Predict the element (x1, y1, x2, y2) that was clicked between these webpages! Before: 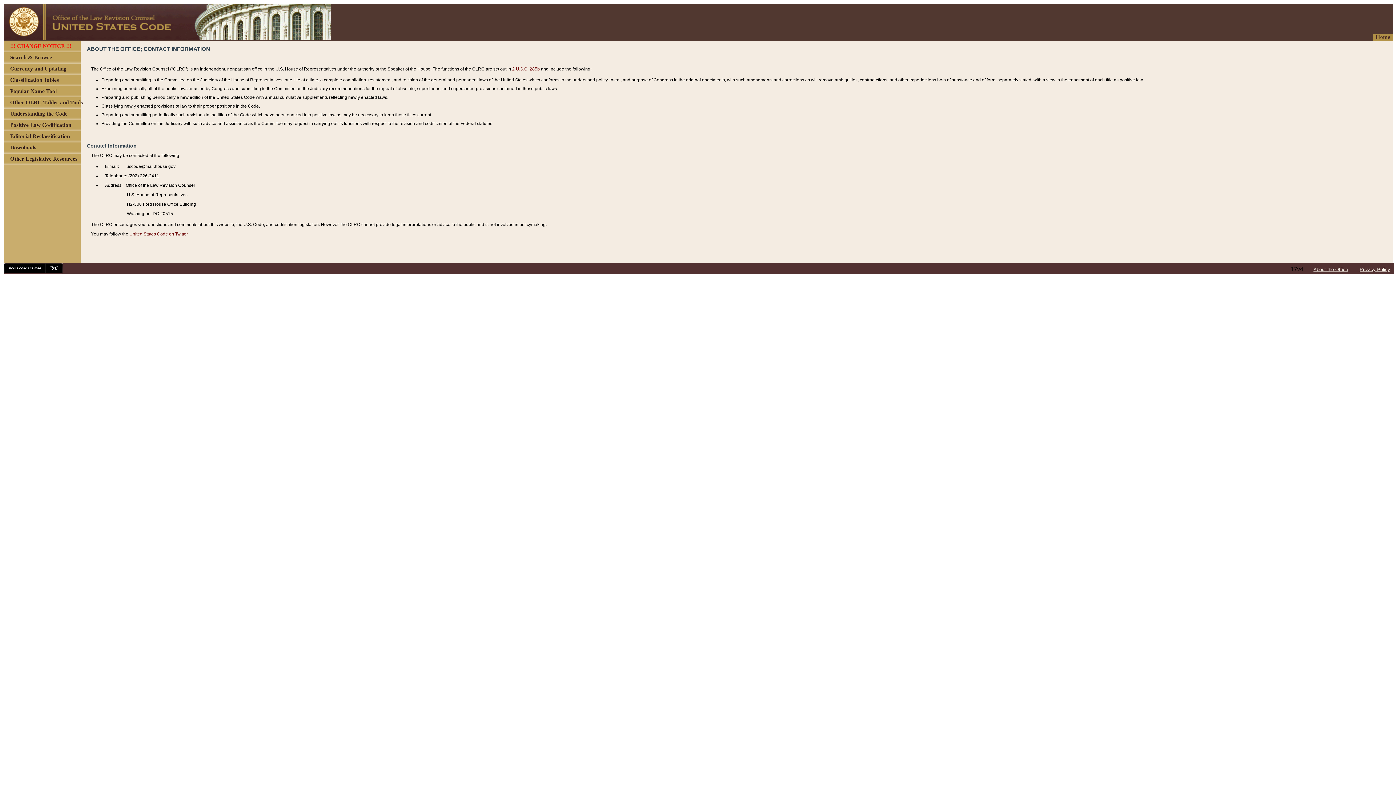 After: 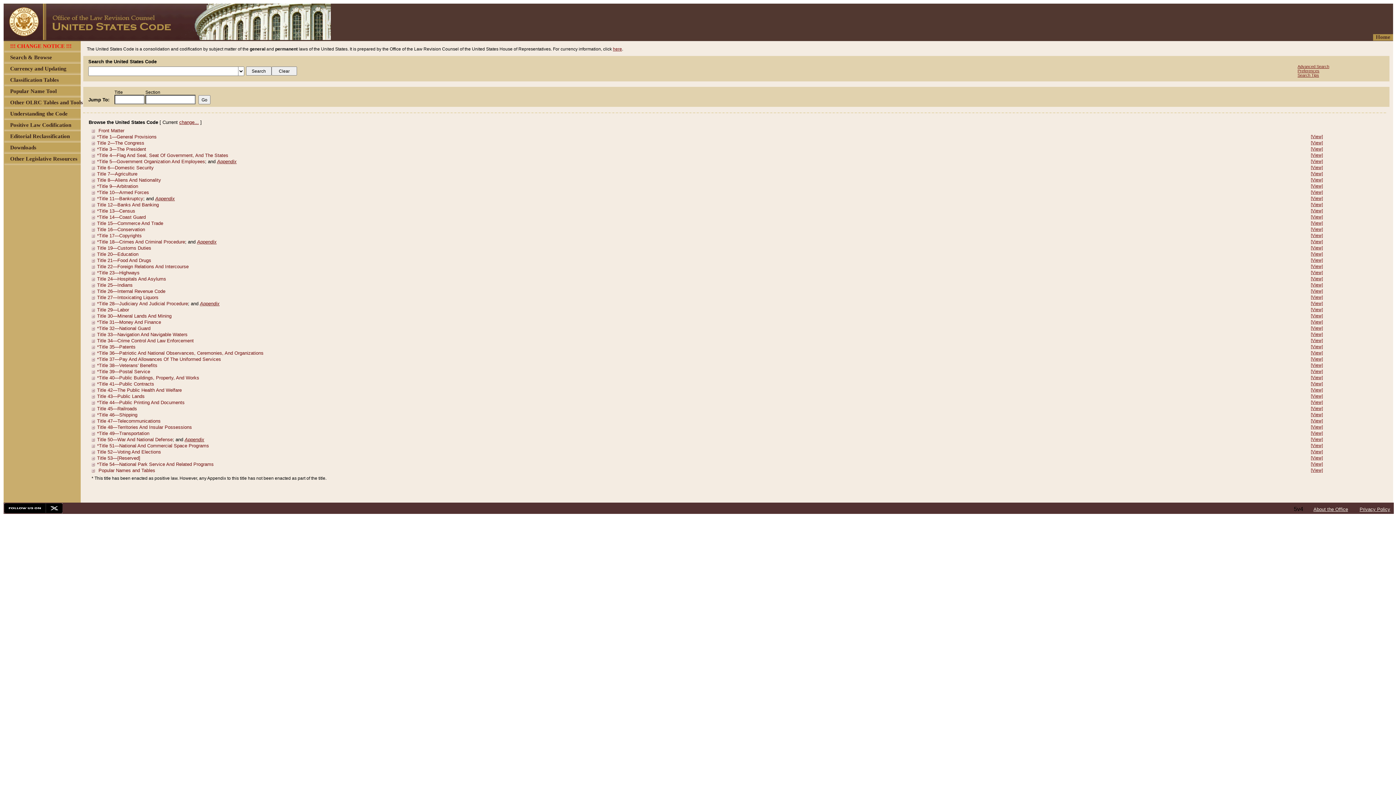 Action: bbox: (3, 34, 330, 41)